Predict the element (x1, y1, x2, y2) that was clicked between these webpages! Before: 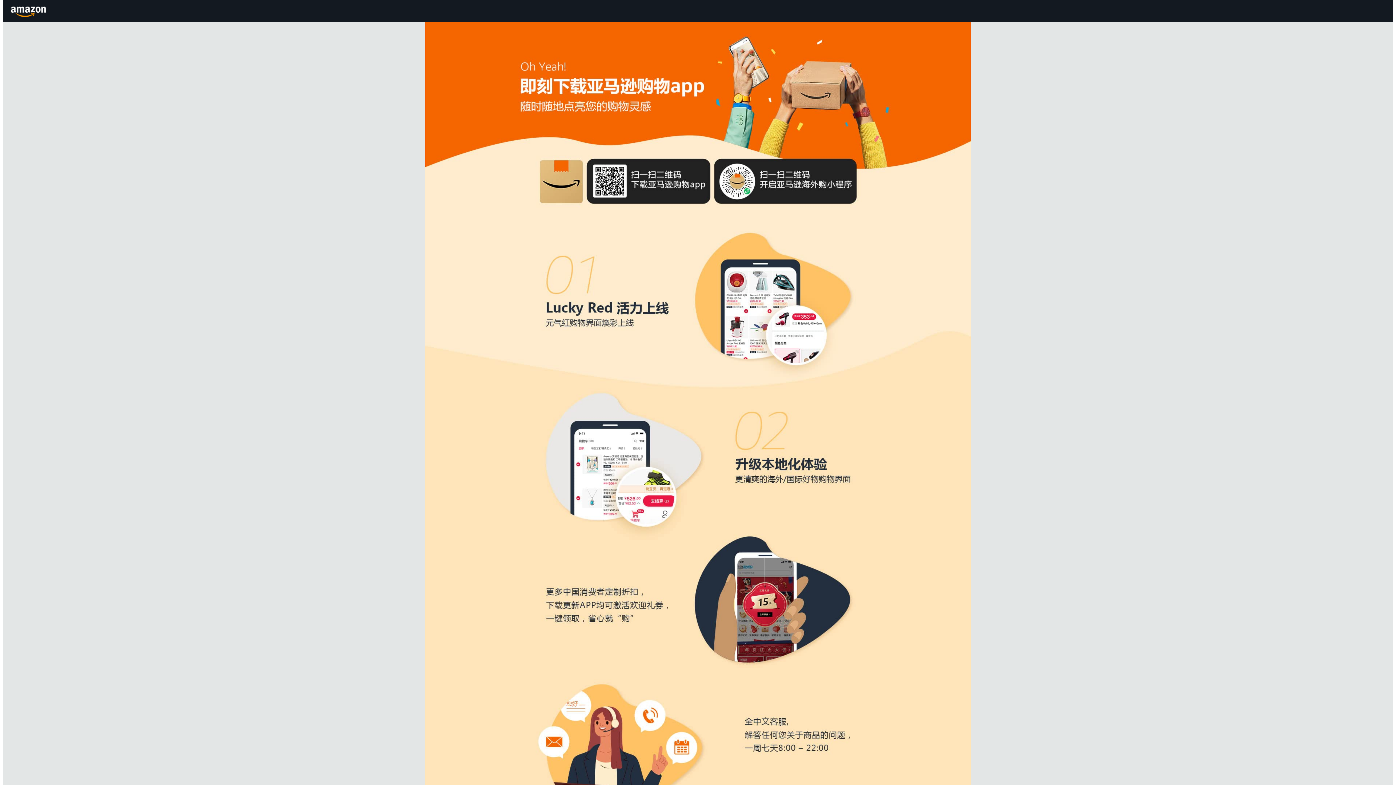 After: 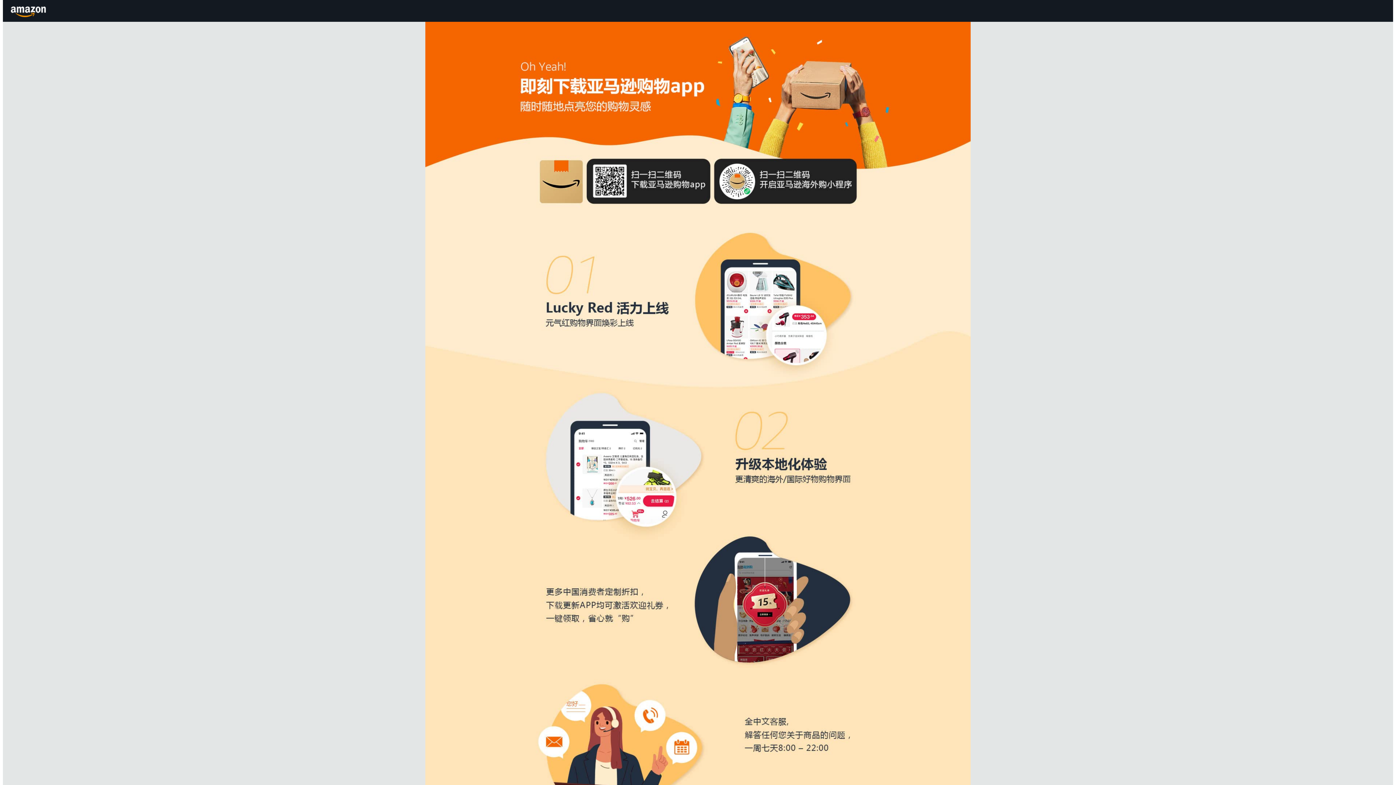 Action: label: Amazon.cn bbox: (8, 1, 49, 20)